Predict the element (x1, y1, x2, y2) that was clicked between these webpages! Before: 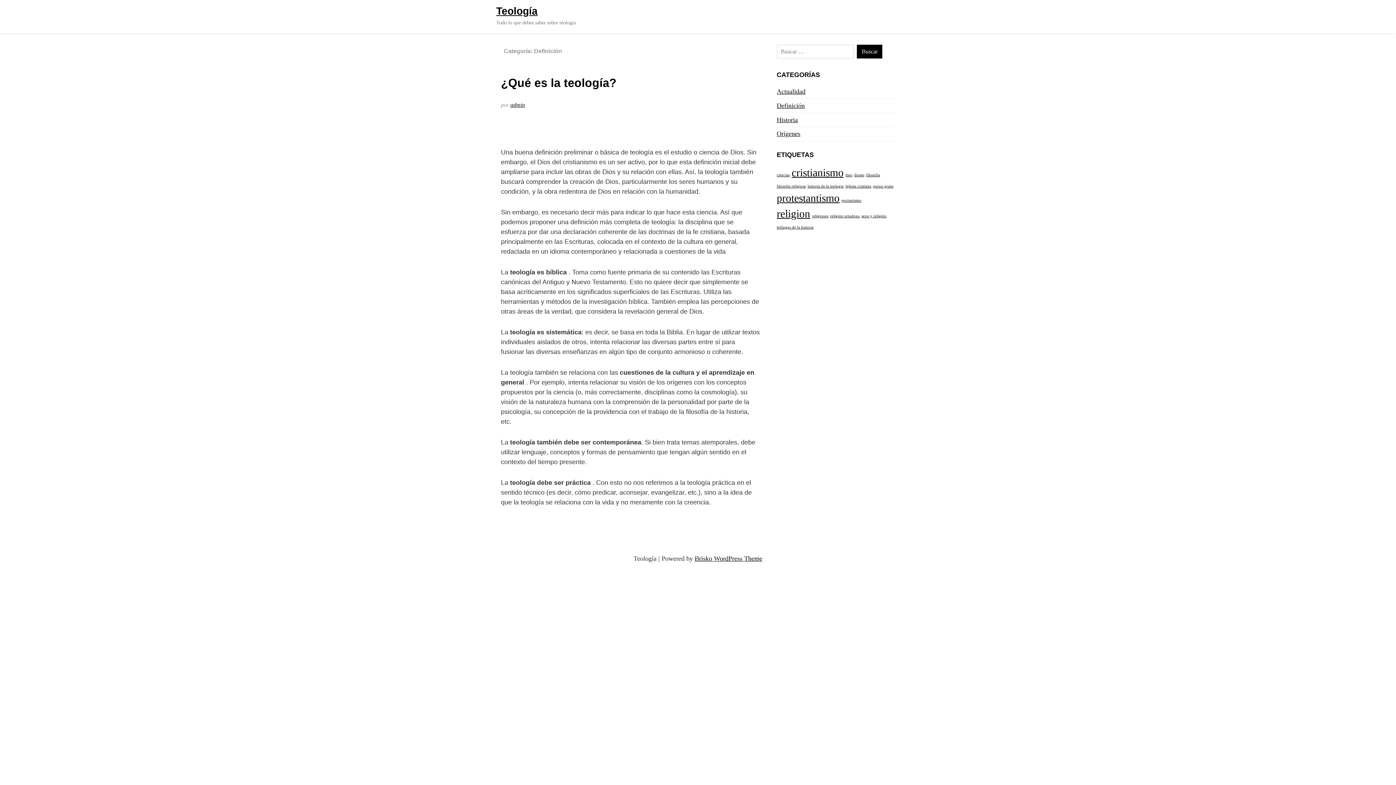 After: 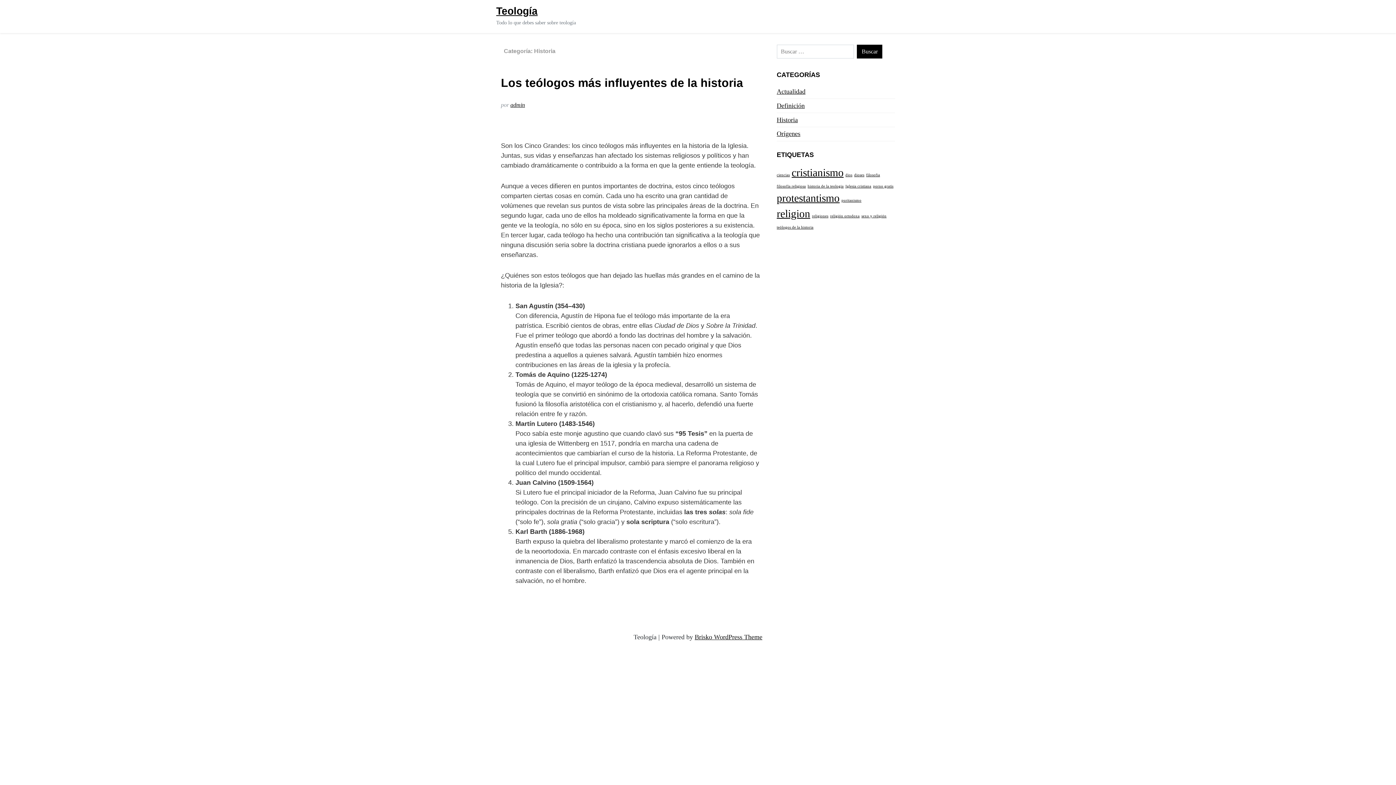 Action: bbox: (776, 116, 798, 123) label: Historia